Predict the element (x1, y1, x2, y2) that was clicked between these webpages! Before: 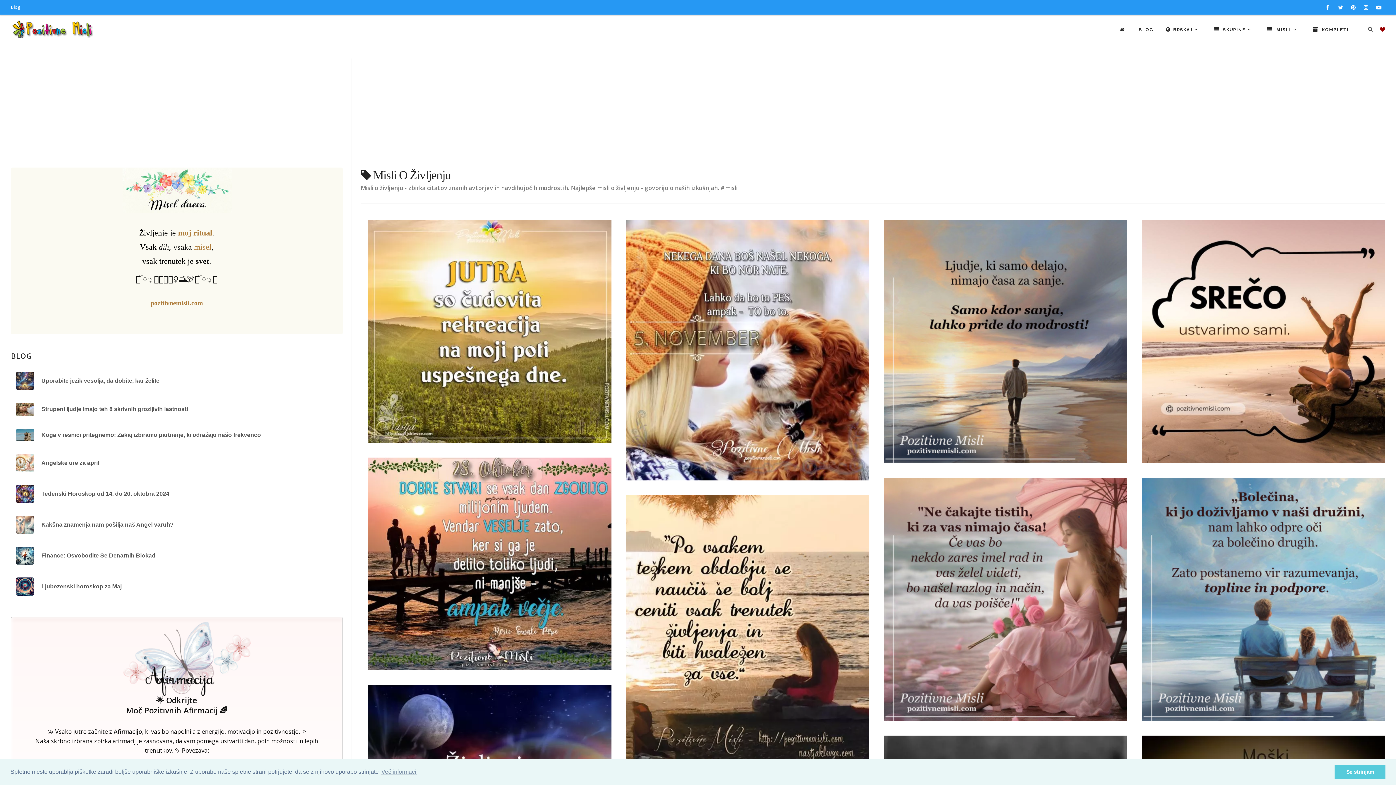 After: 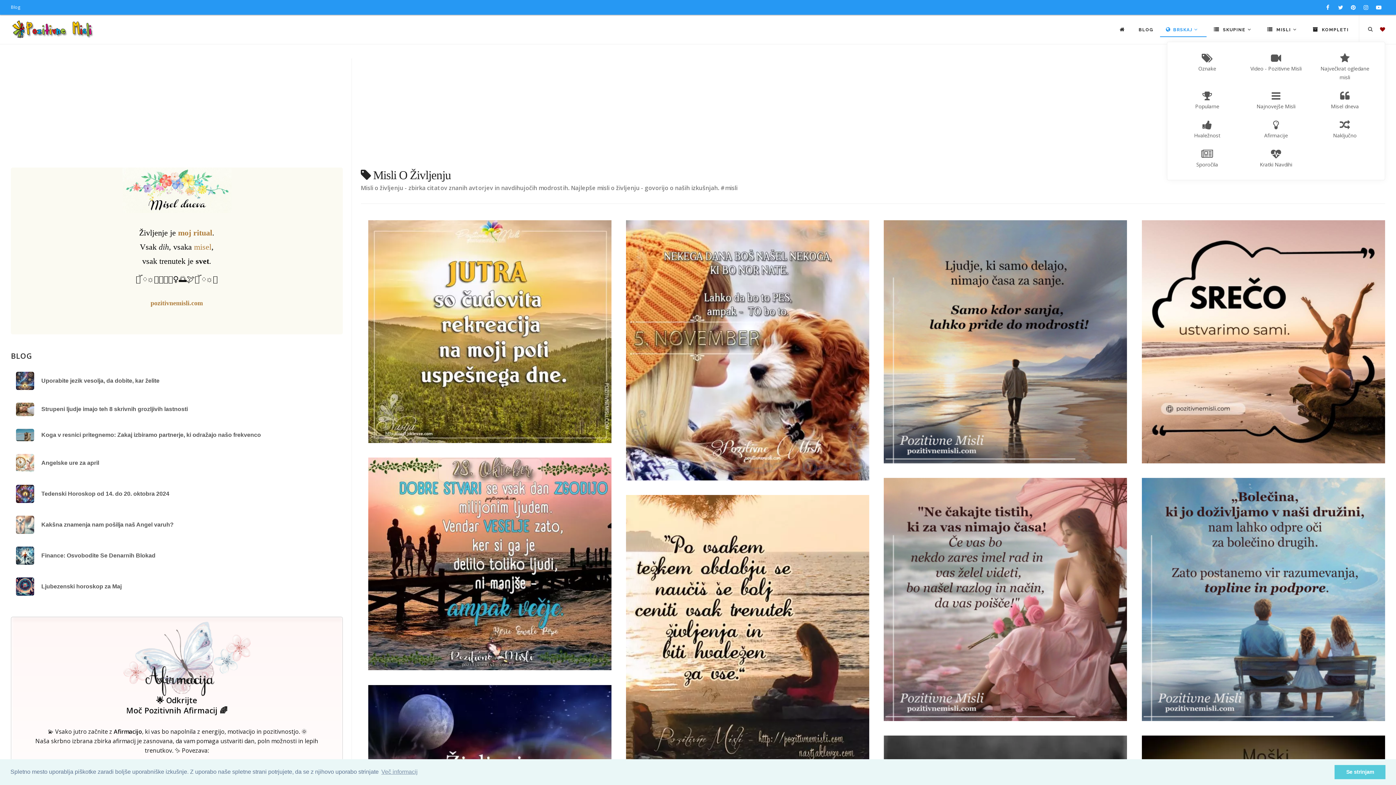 Action: label: BRSKAJ  bbox: (1160, 23, 1206, 36)